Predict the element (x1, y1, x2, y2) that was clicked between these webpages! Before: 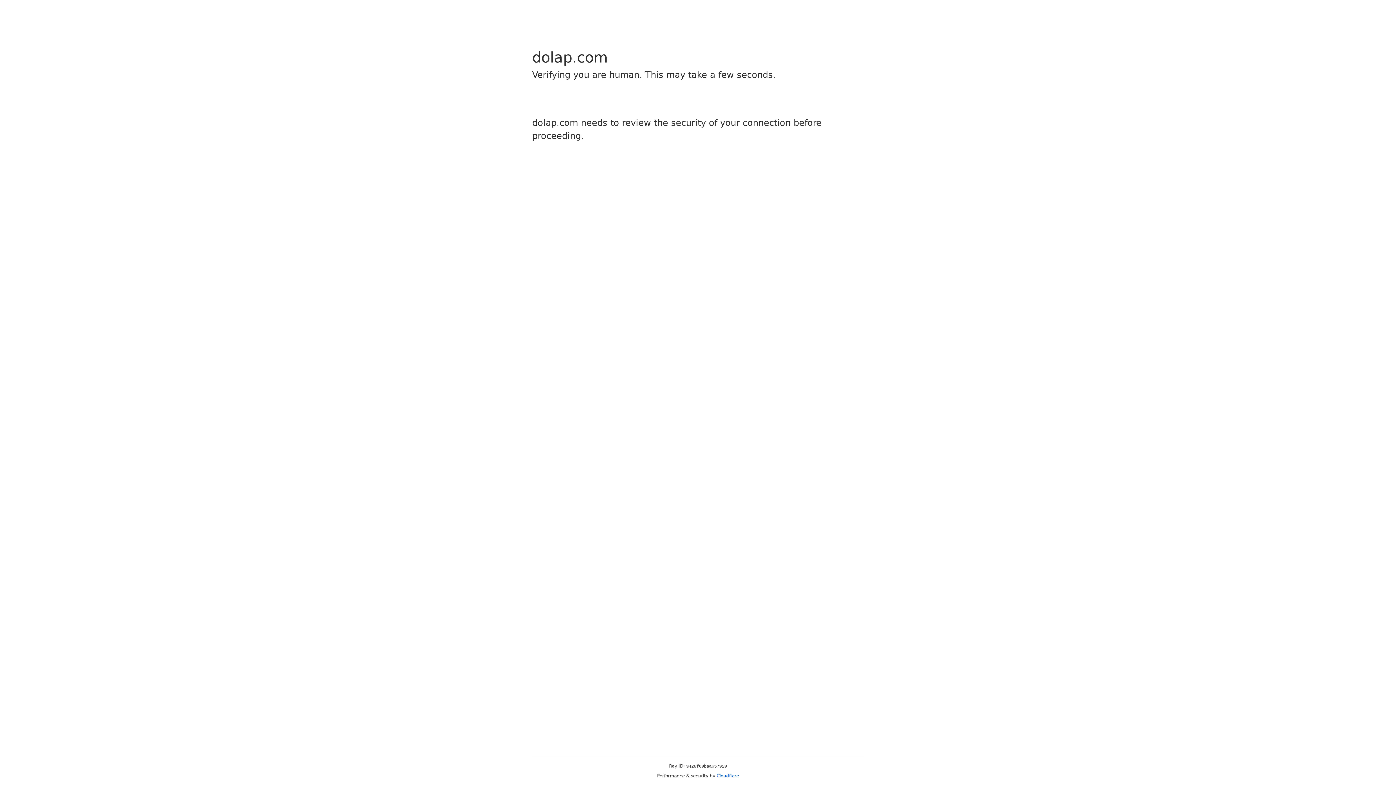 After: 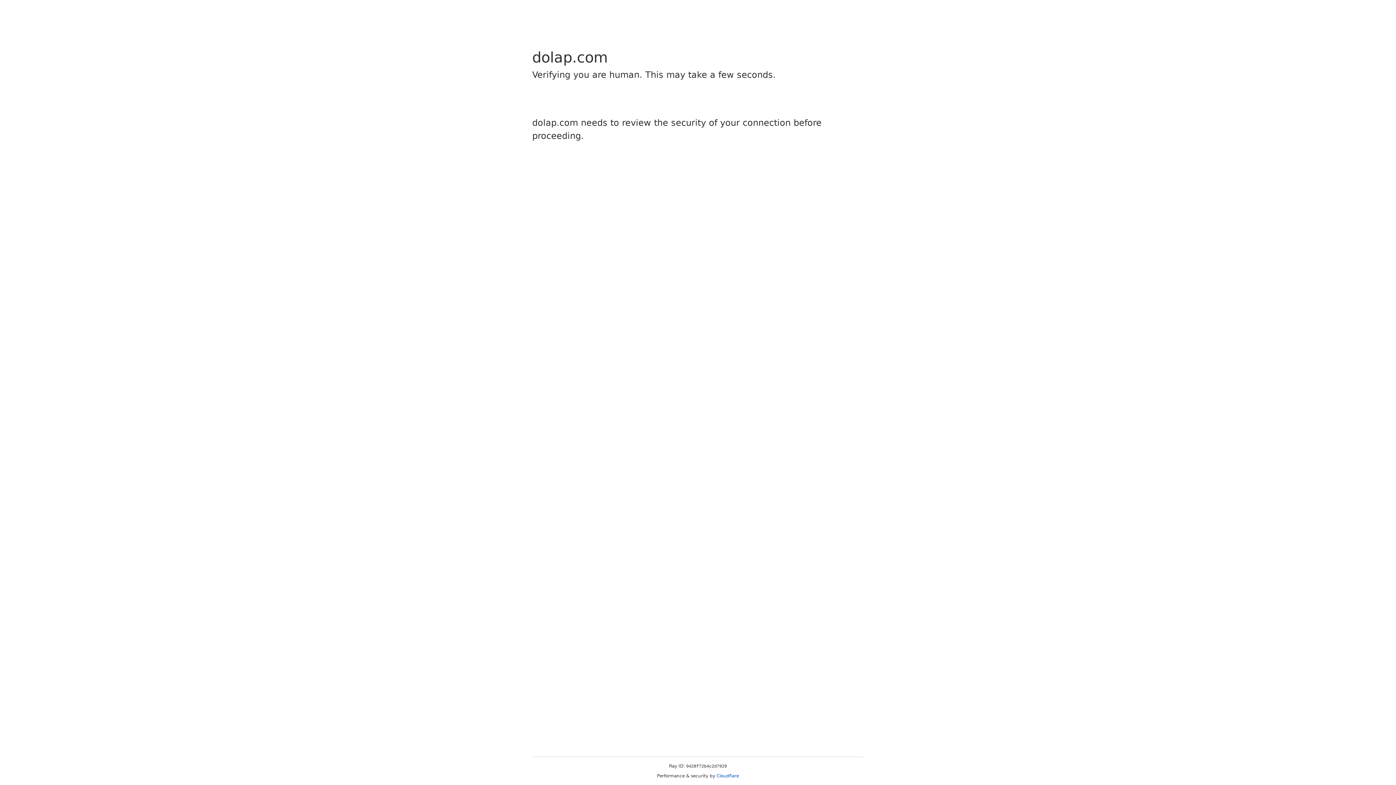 Action: bbox: (716, 773, 739, 778) label: Cloudflare